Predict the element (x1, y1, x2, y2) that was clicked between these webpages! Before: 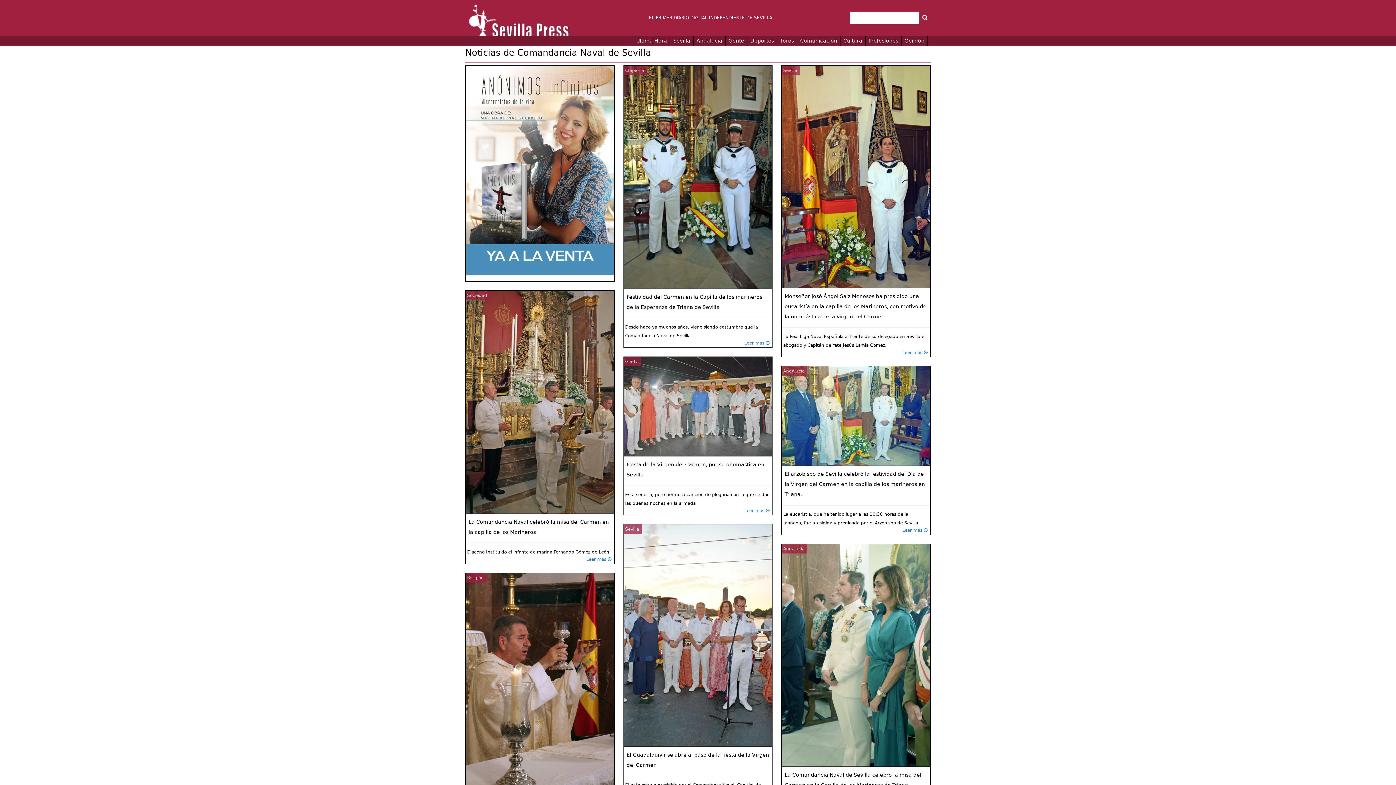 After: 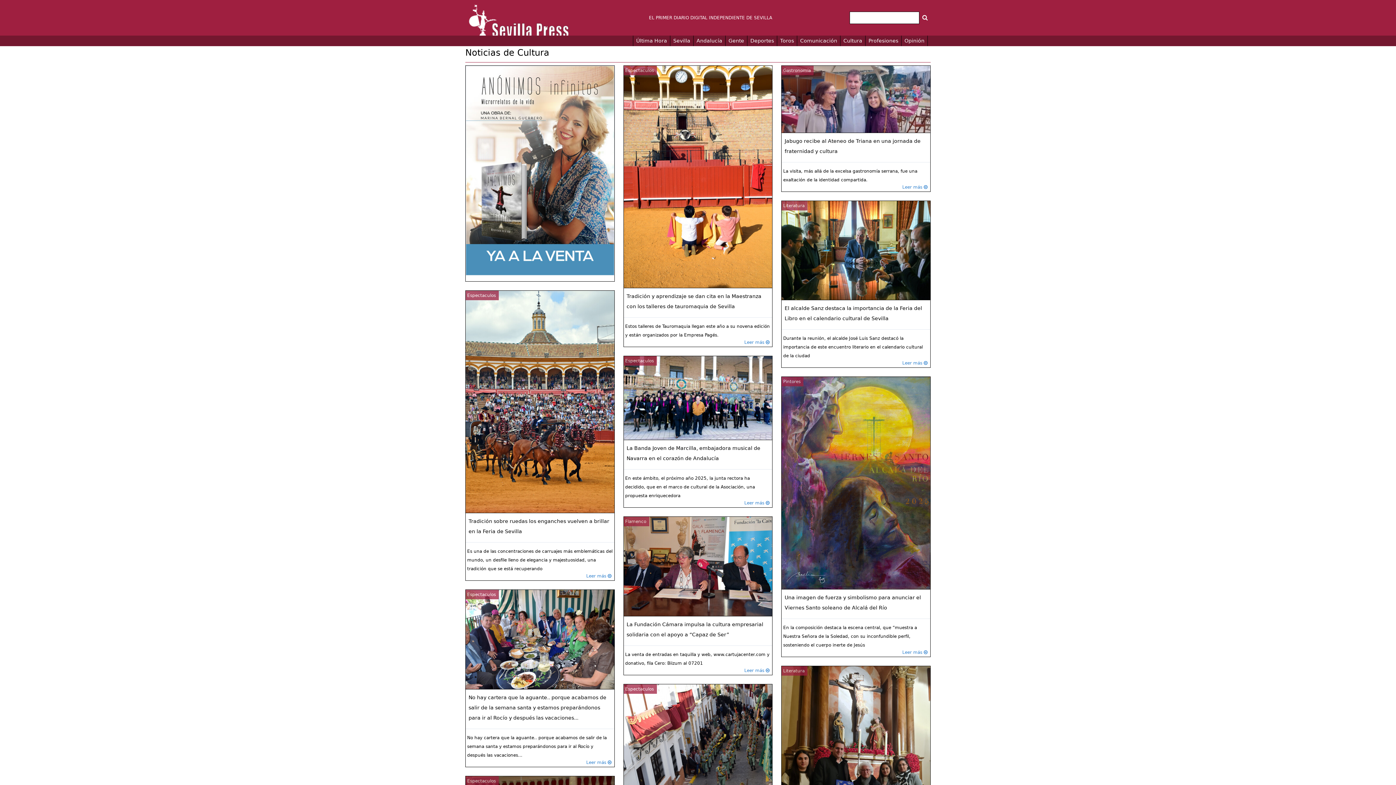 Action: bbox: (843, 35, 865, 46) label: Cultura